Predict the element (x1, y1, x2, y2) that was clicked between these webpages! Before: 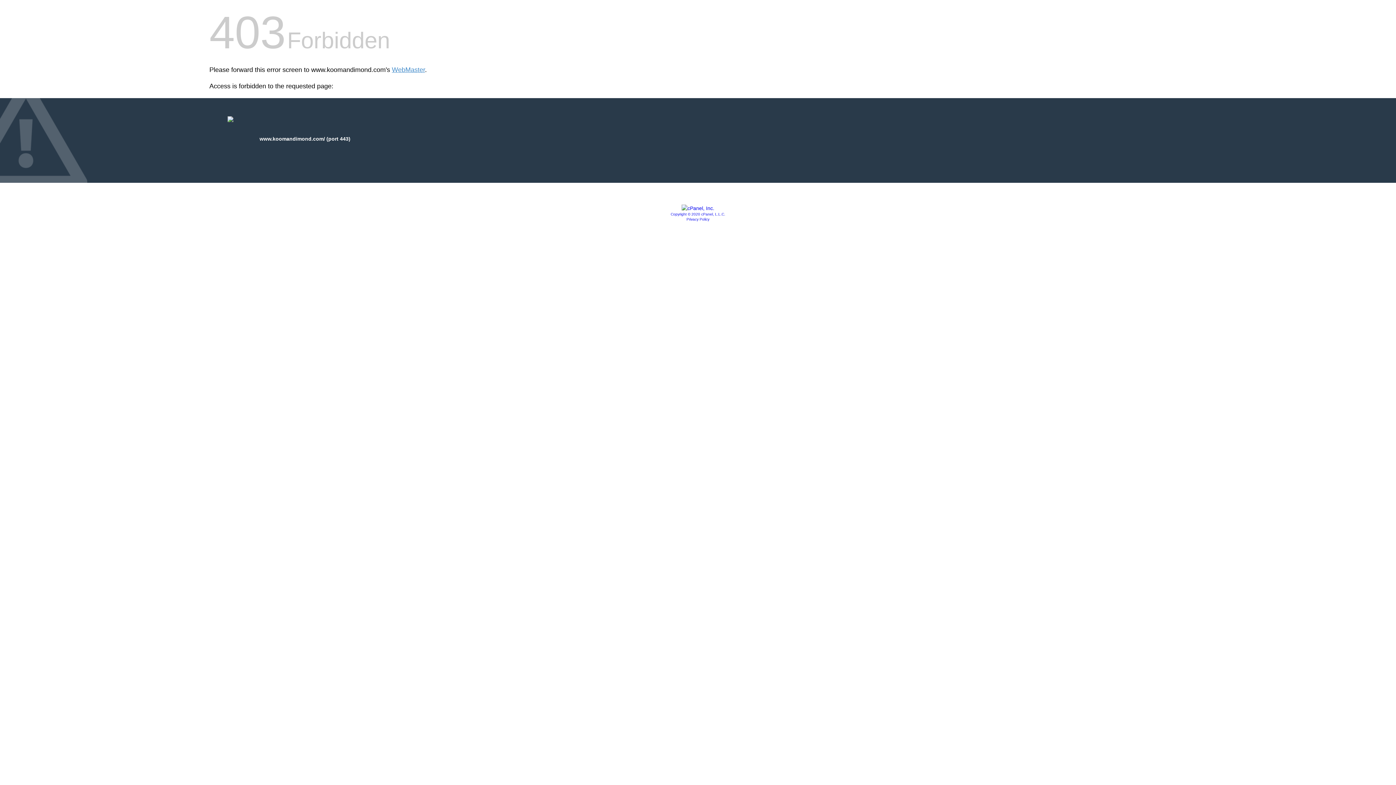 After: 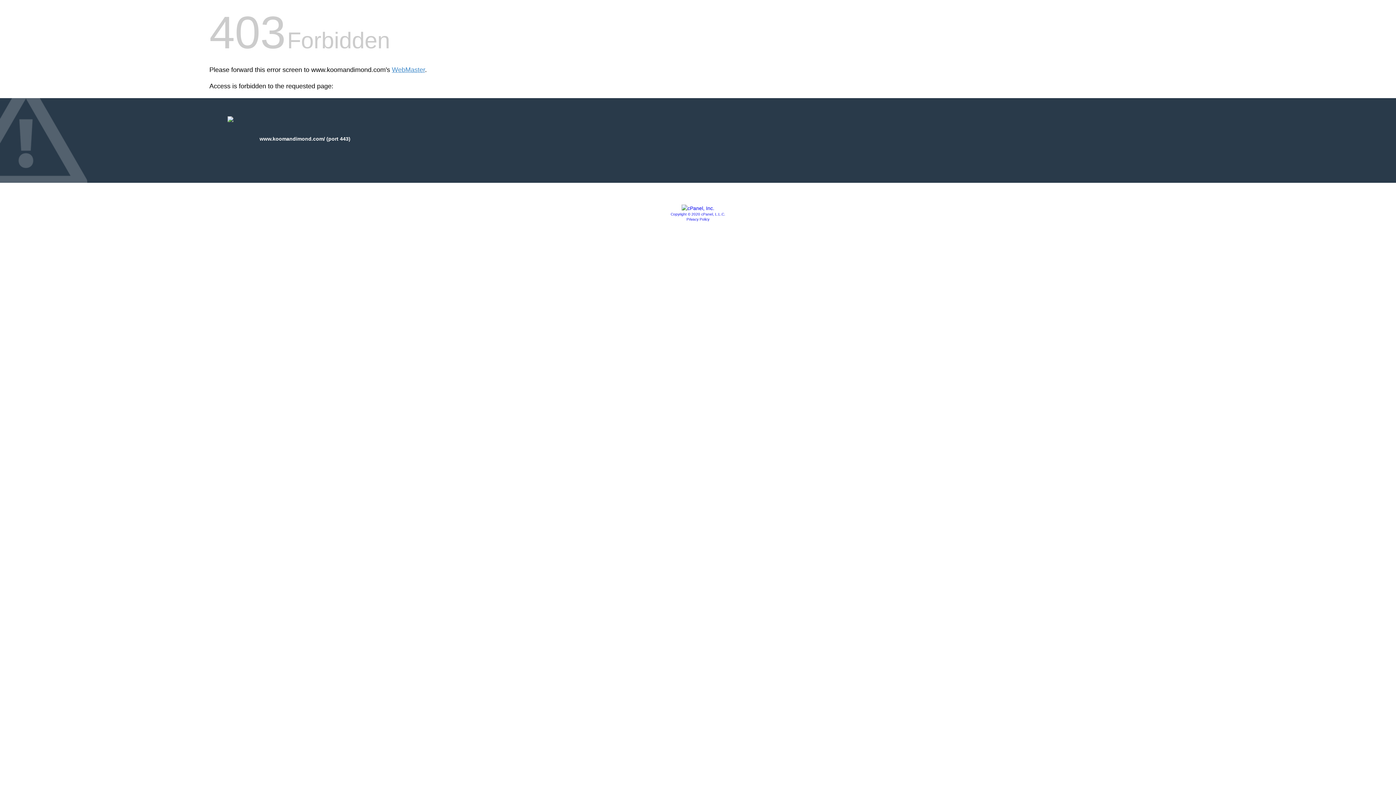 Action: label: Privacy Policy bbox: (686, 217, 709, 221)